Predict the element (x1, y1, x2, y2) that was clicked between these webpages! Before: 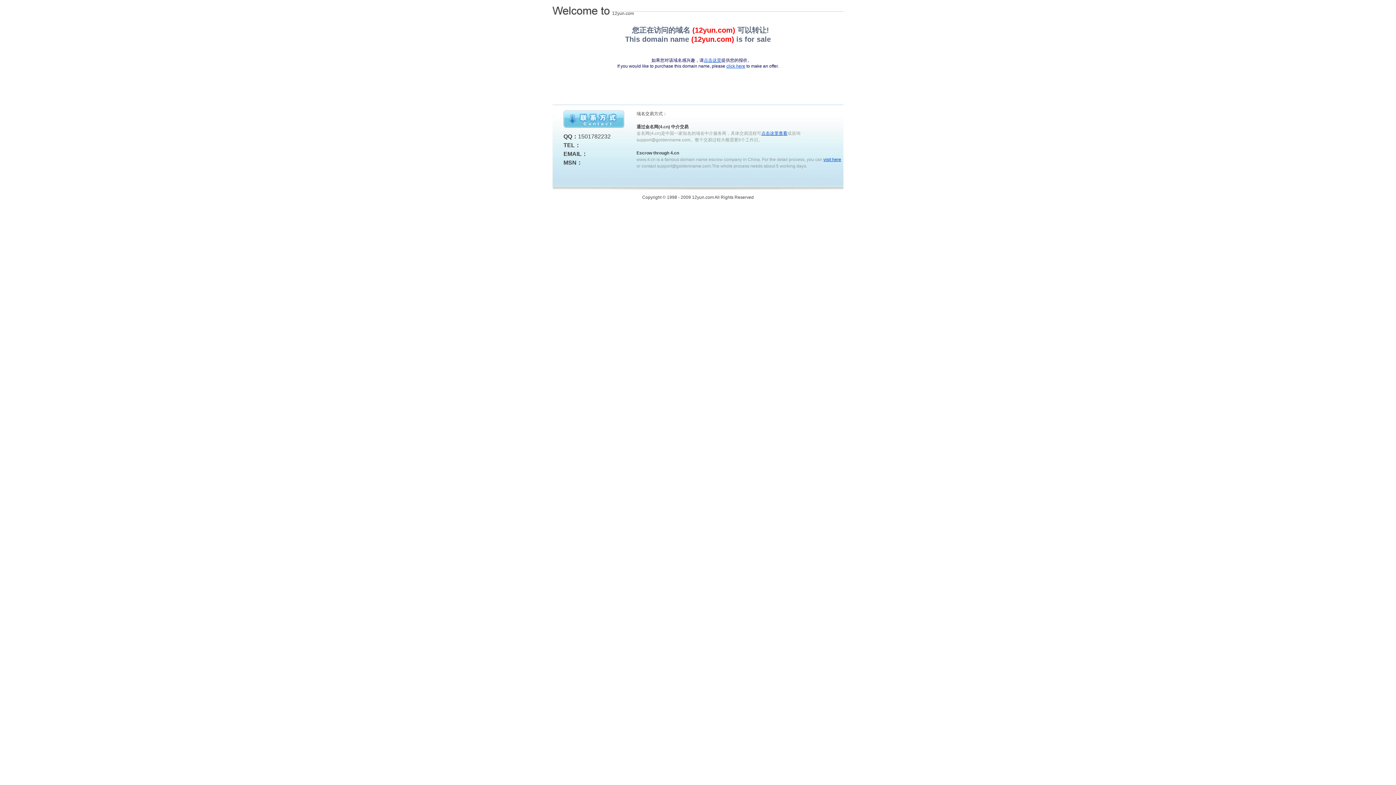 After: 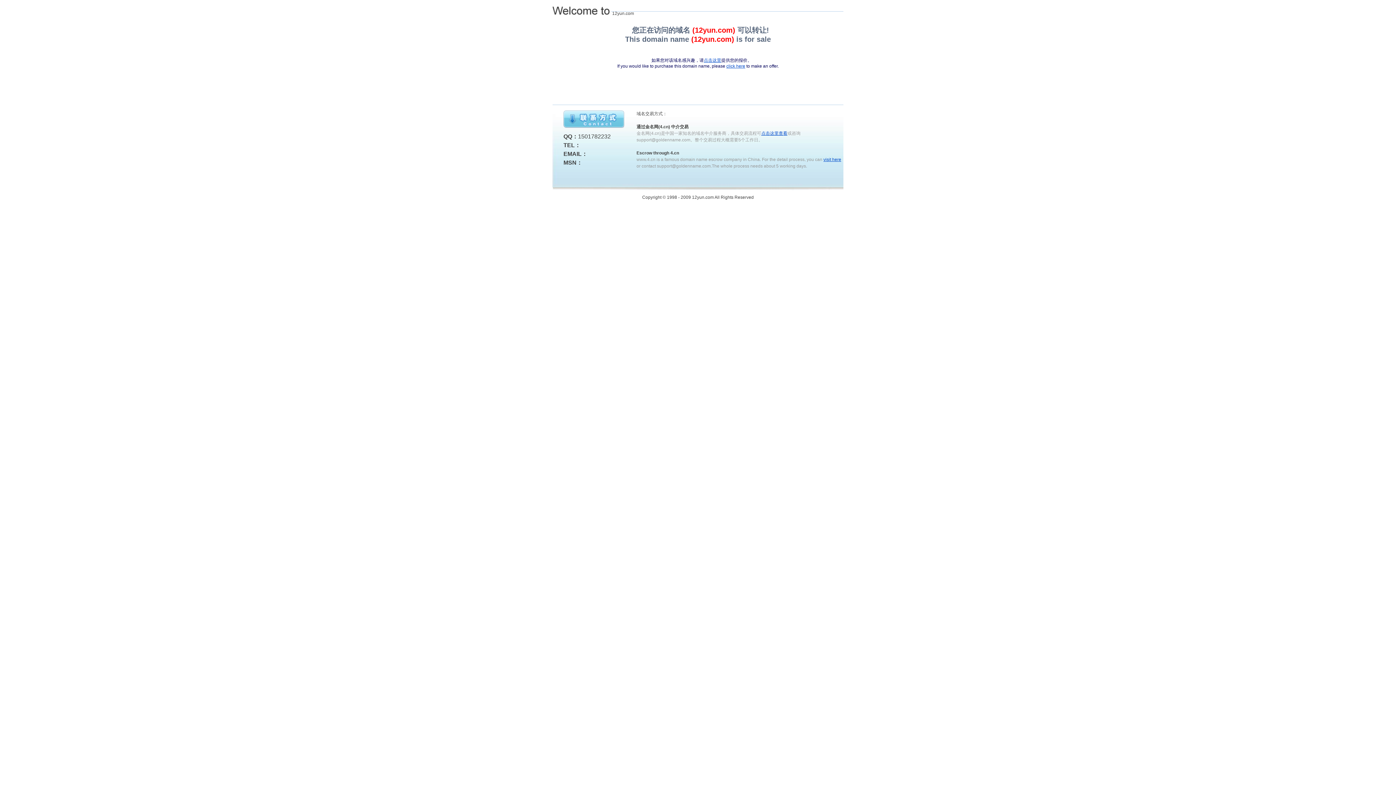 Action: label: 点击这里查看 bbox: (761, 130, 787, 136)